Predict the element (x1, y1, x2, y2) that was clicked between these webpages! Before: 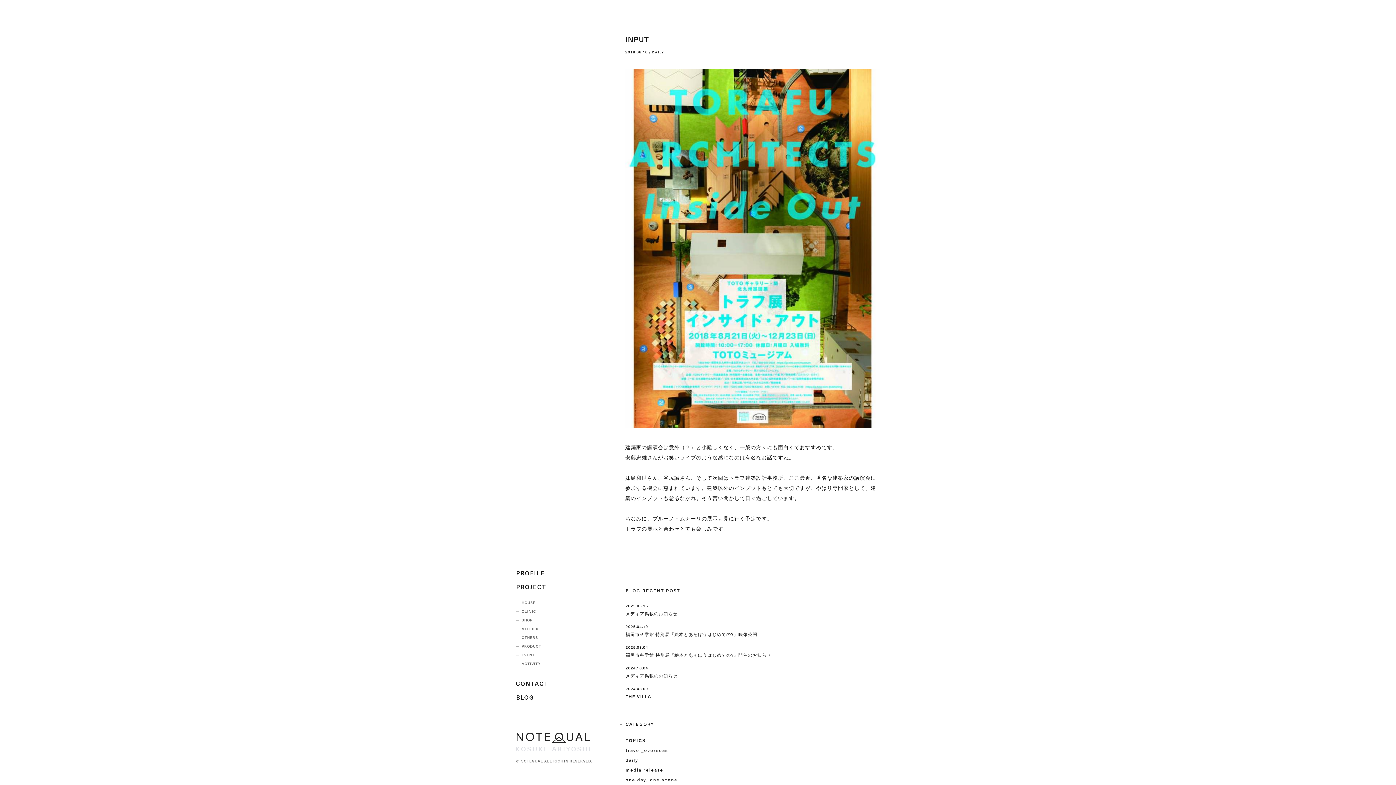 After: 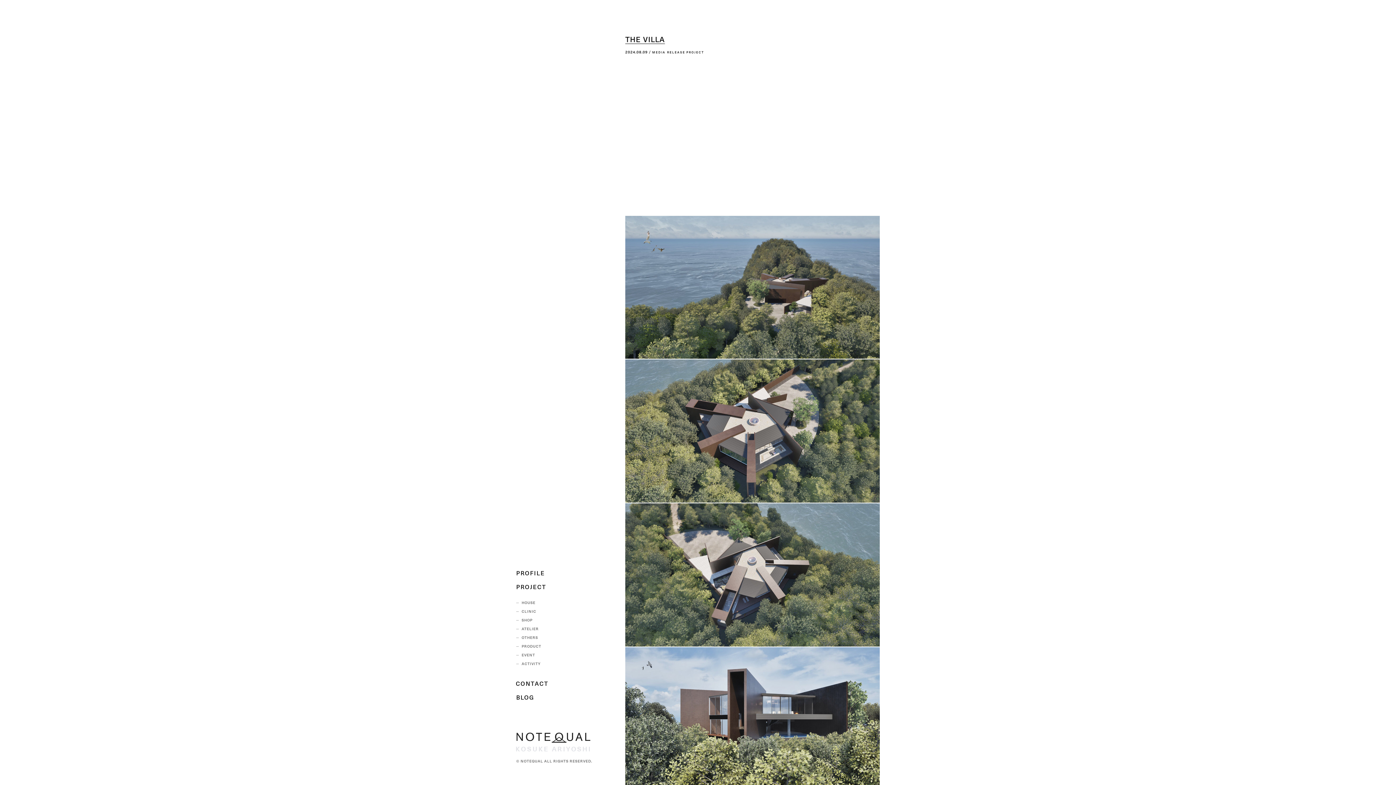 Action: bbox: (625, 694, 651, 701) label: THE VILLA